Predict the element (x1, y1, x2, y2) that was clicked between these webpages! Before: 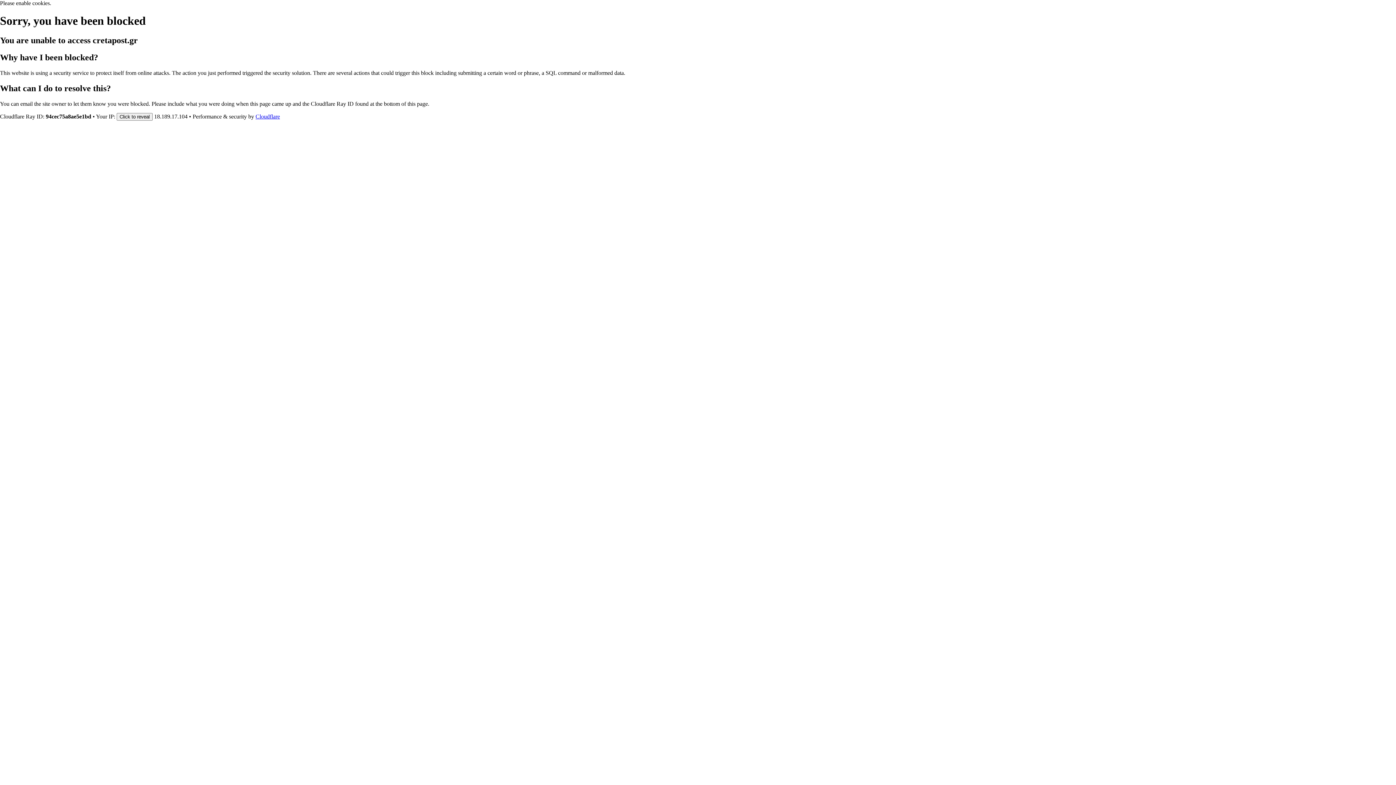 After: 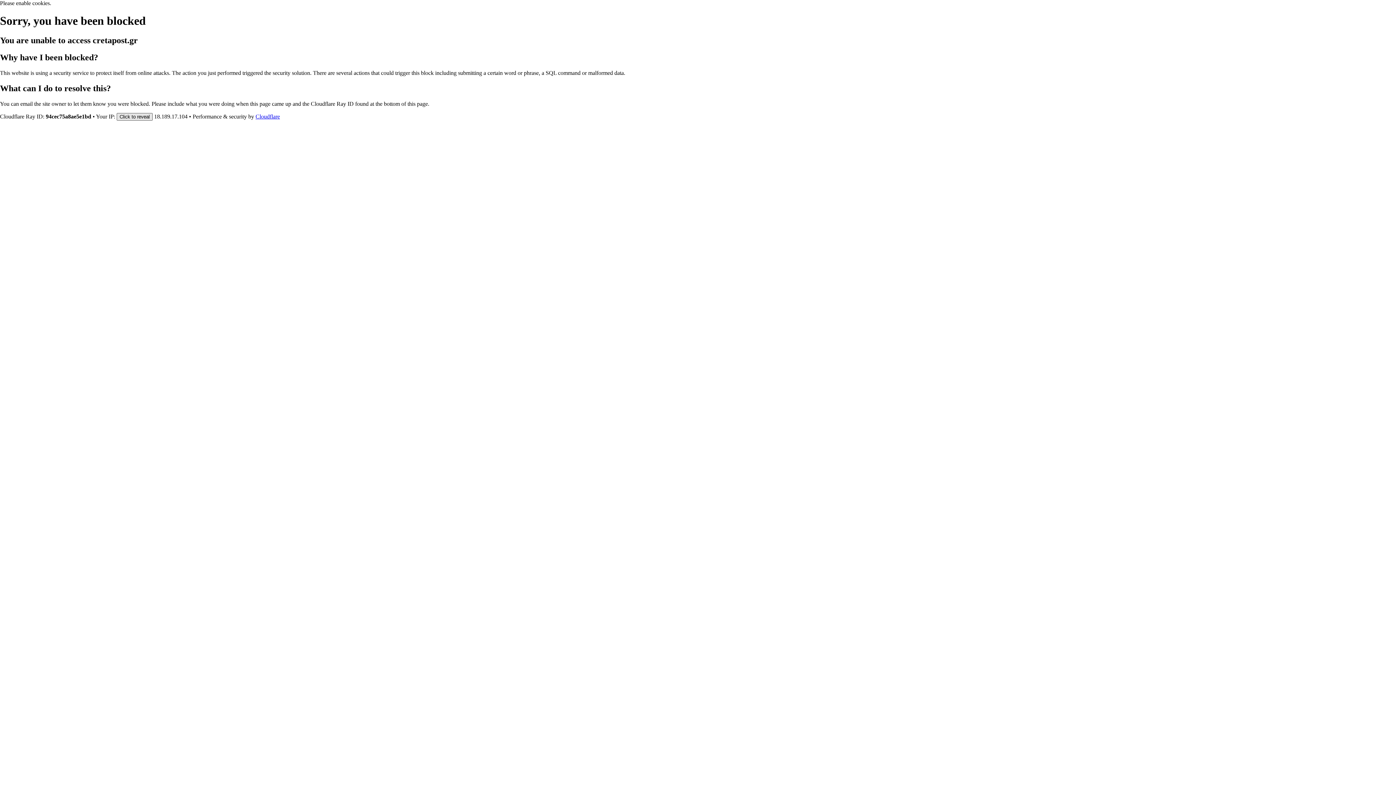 Action: bbox: (116, 112, 152, 120) label: Click to reveal